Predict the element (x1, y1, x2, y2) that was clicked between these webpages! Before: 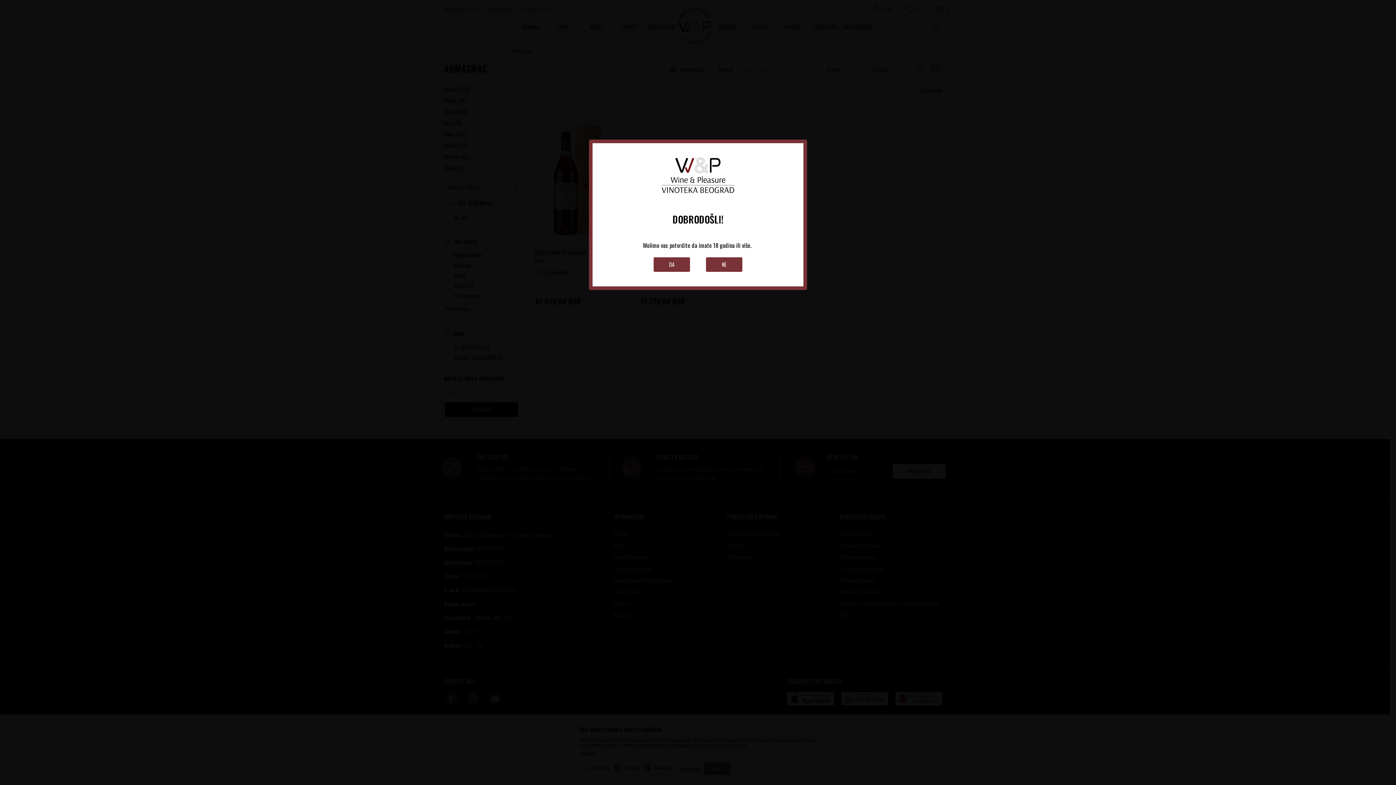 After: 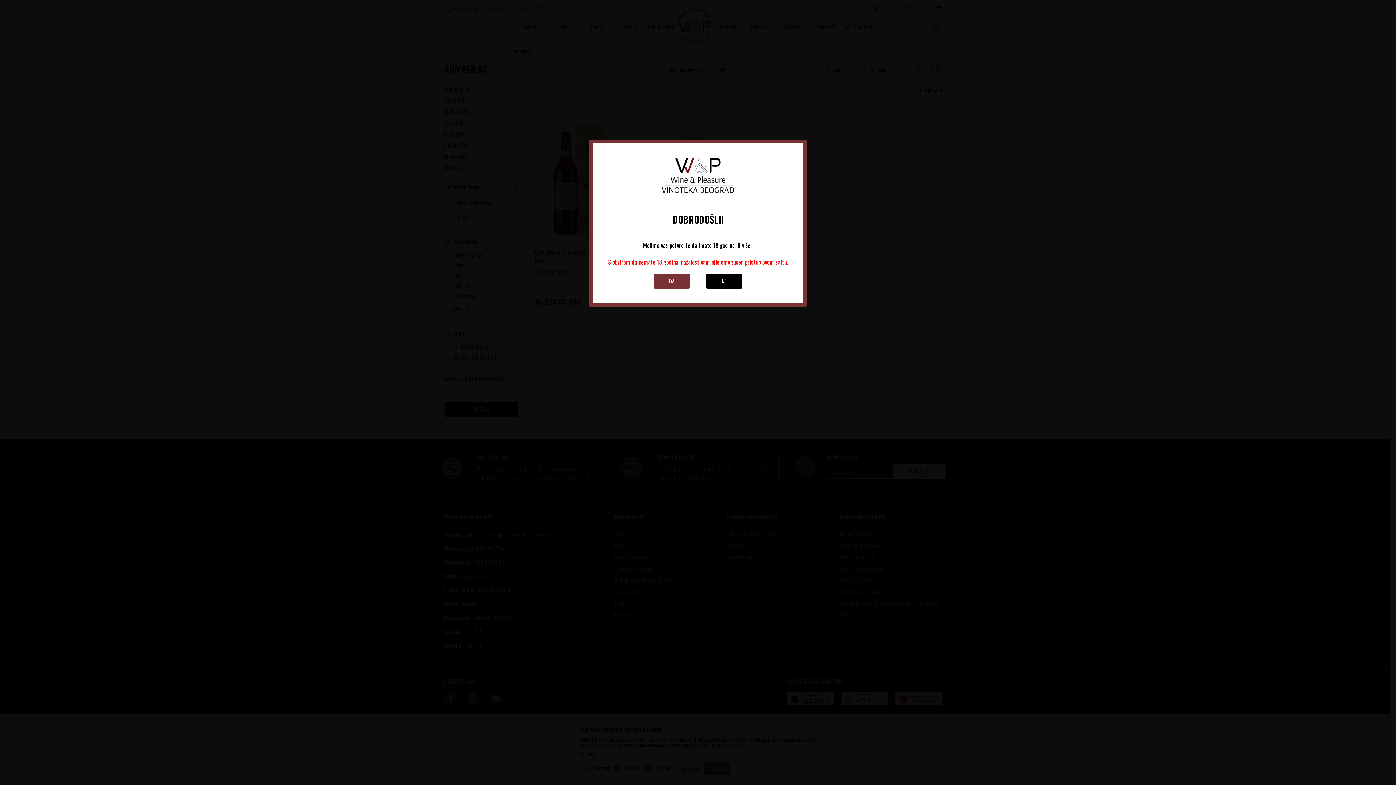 Action: bbox: (706, 257, 742, 272) label: NE